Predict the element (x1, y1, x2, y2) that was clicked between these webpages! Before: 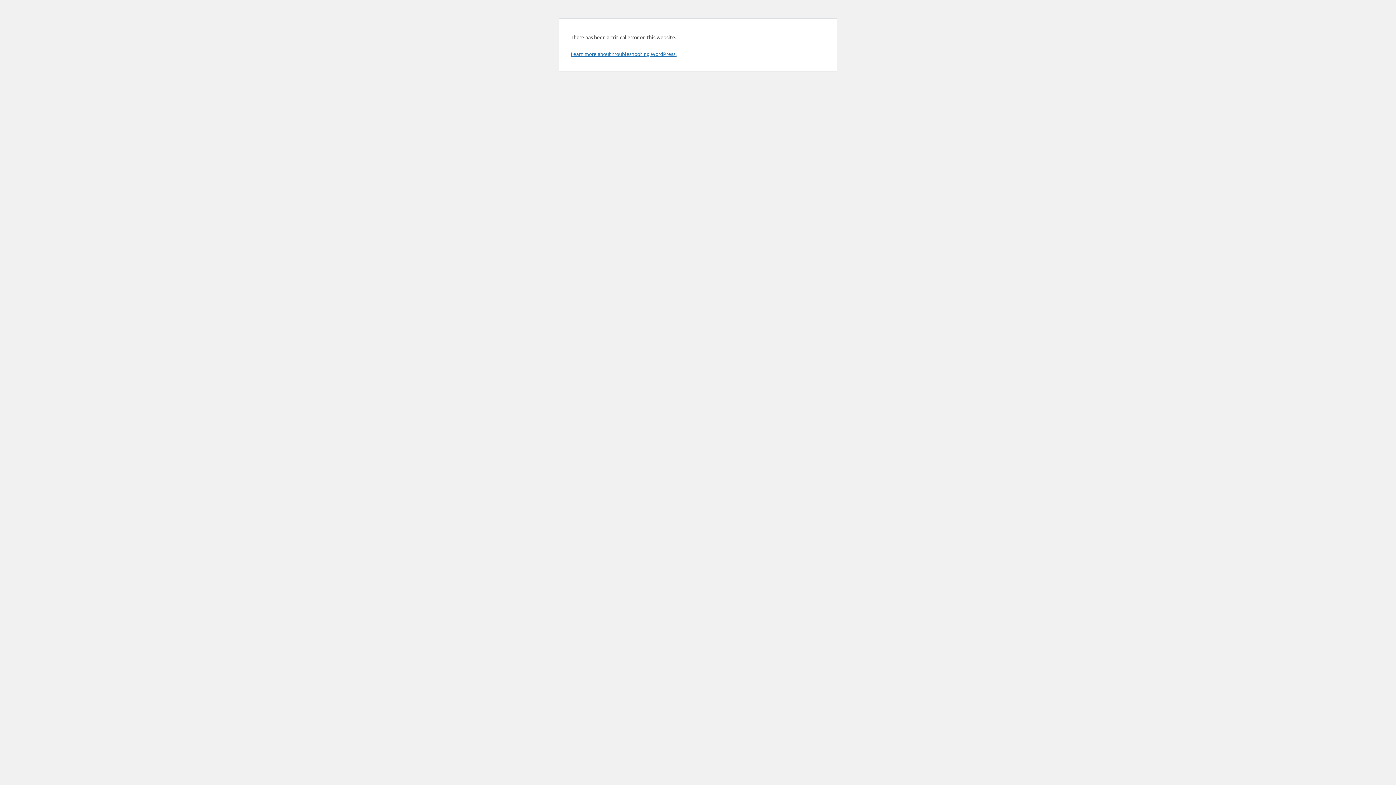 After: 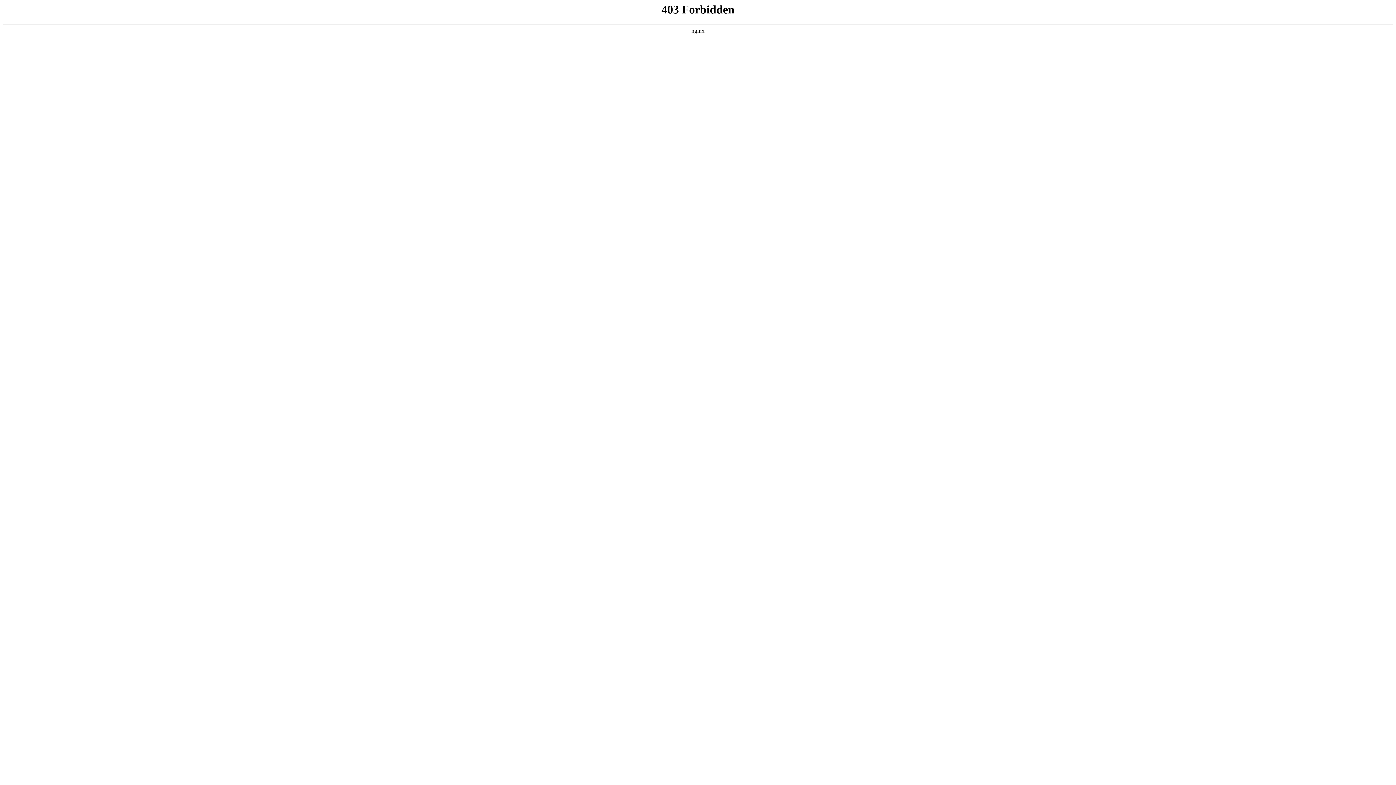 Action: bbox: (570, 50, 676, 57) label: Learn more about troubleshooting WordPress.